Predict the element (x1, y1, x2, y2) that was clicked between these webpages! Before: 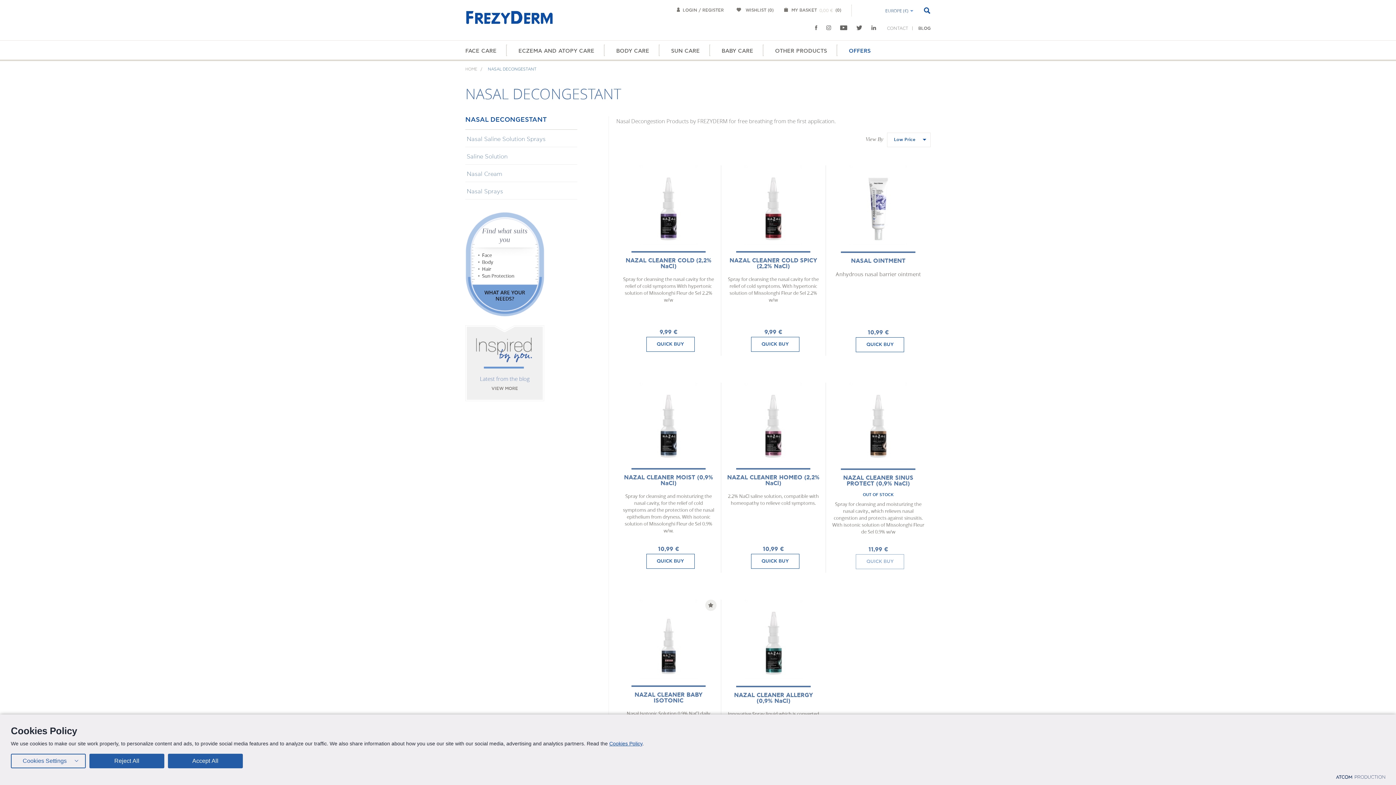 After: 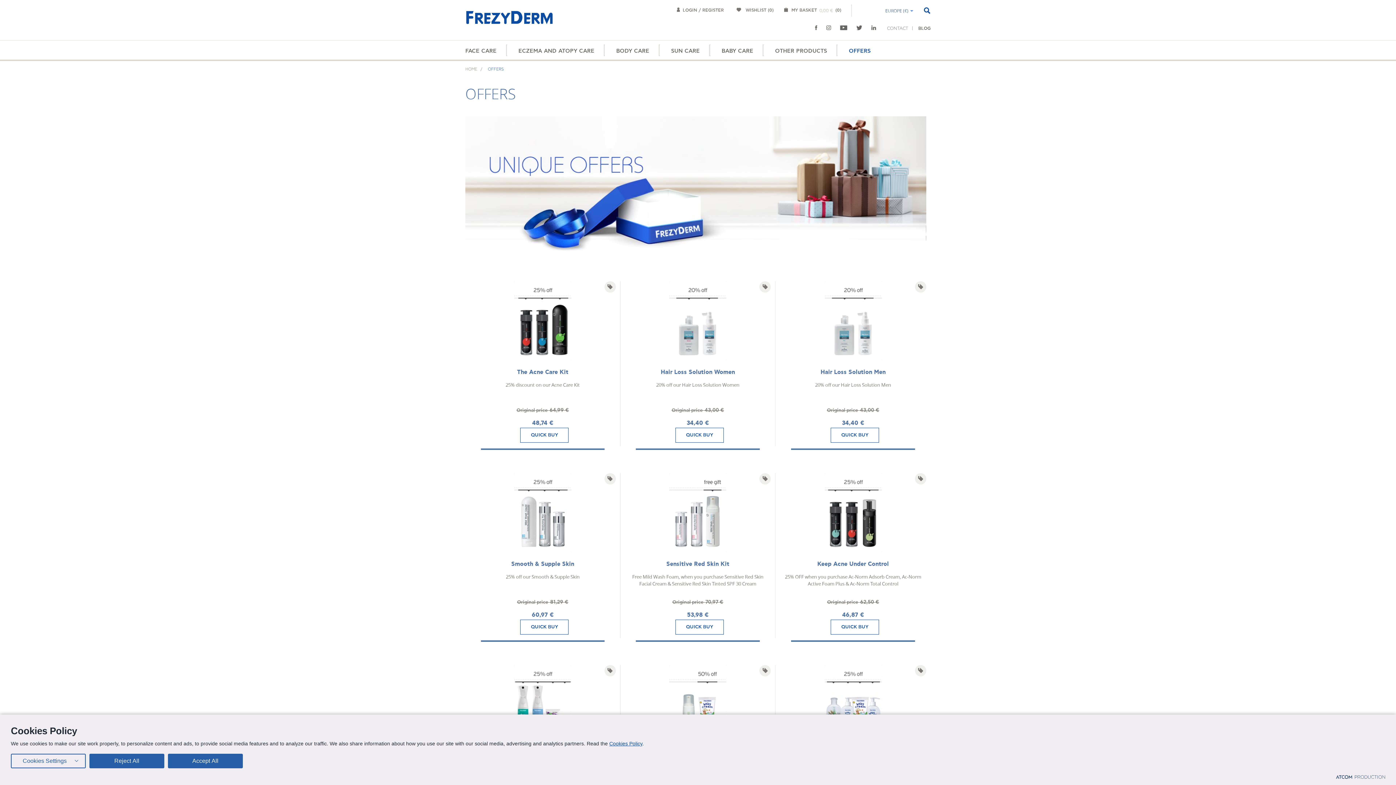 Action: bbox: (838, 40, 881, 62) label: OFFERS